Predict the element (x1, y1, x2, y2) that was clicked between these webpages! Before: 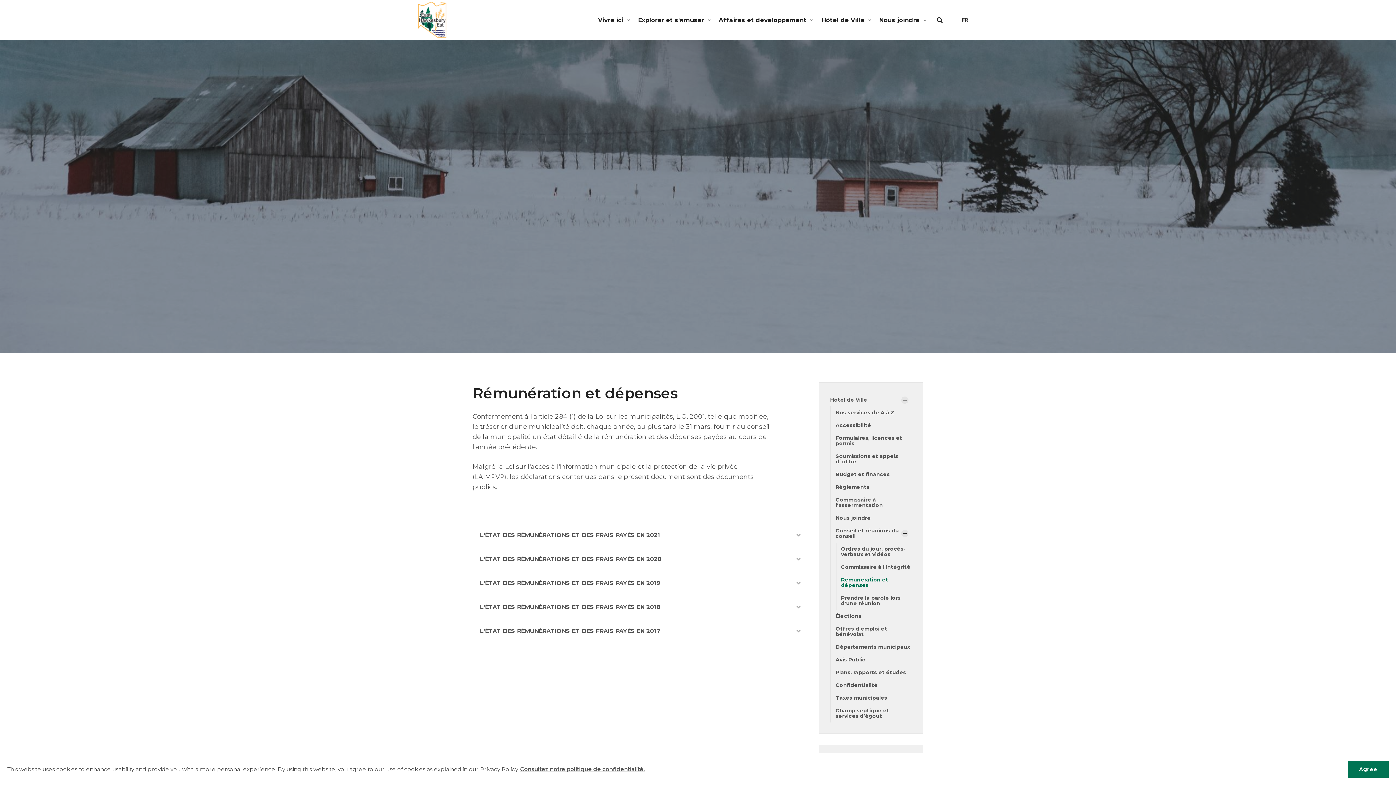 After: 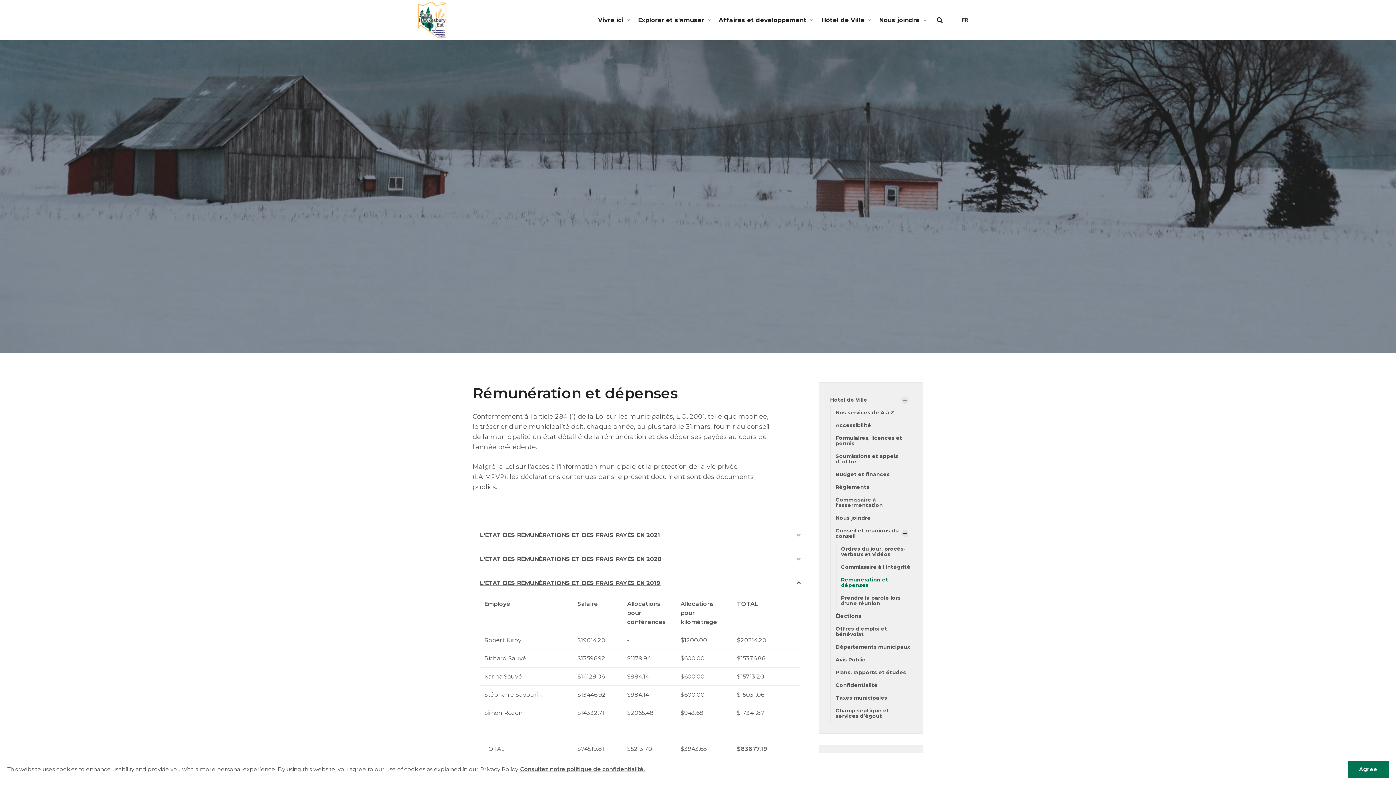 Action: bbox: (472, 571, 808, 595) label: L'ÉTAT DES RÉMUNÉRATIONS ET DES FRAIS PAYÉS EN 2019